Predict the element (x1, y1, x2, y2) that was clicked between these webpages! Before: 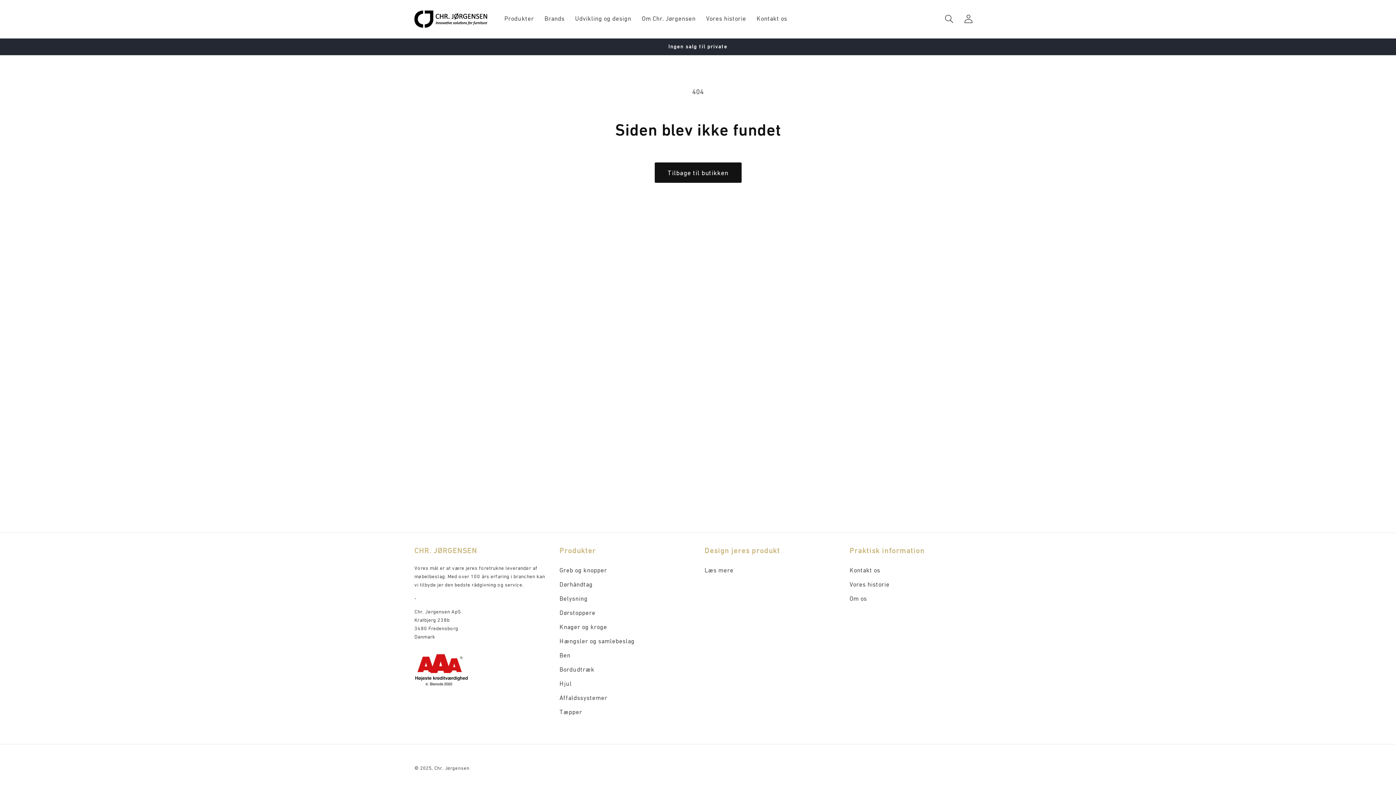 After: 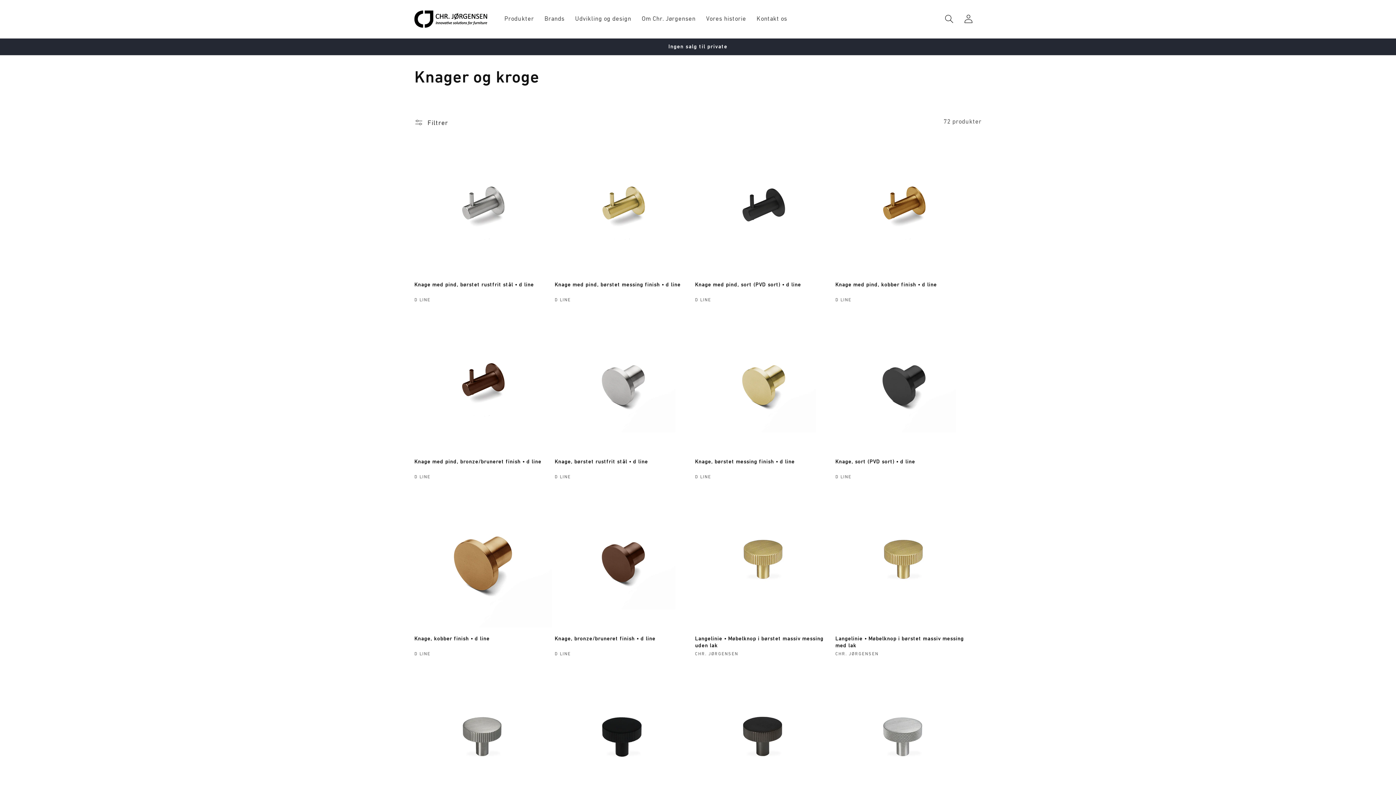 Action: label: Knager og kroge bbox: (559, 620, 607, 634)